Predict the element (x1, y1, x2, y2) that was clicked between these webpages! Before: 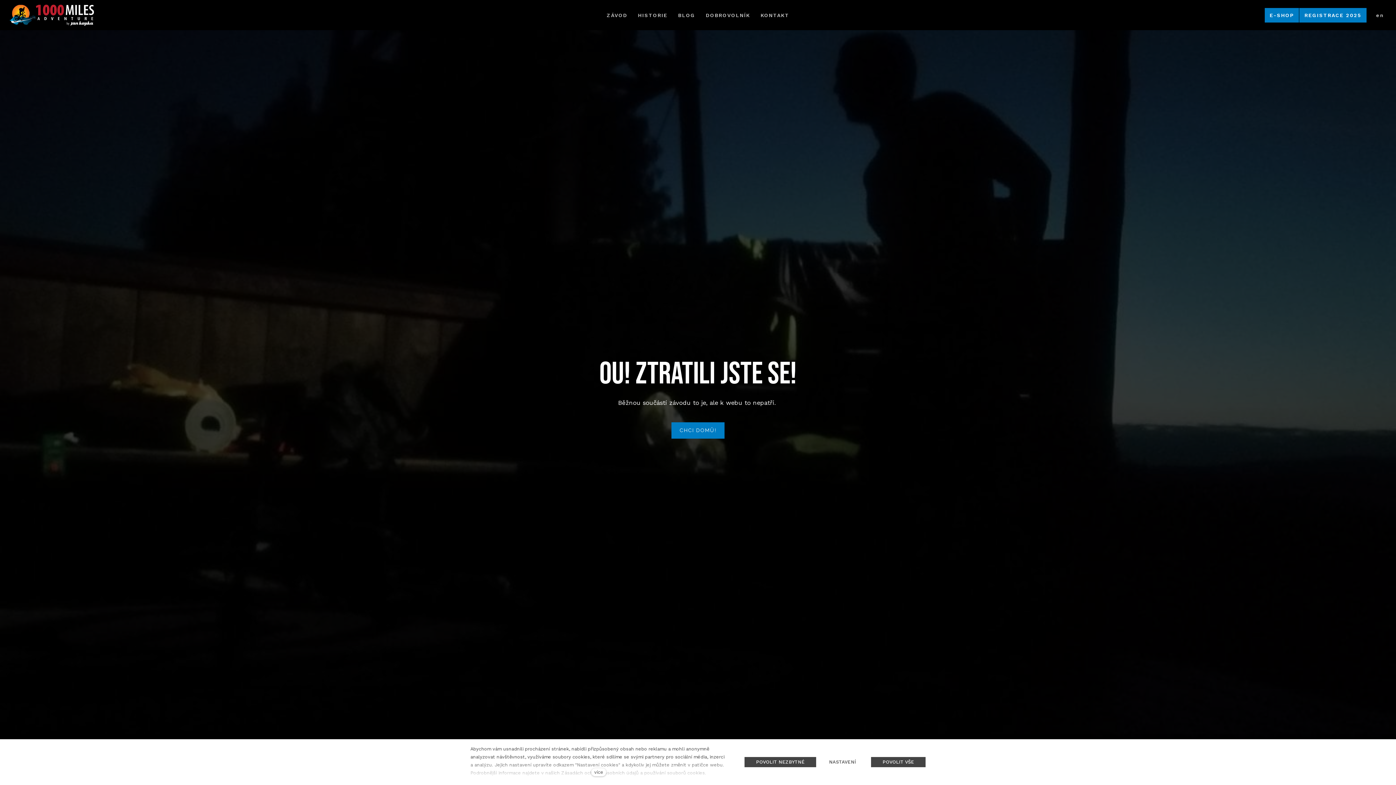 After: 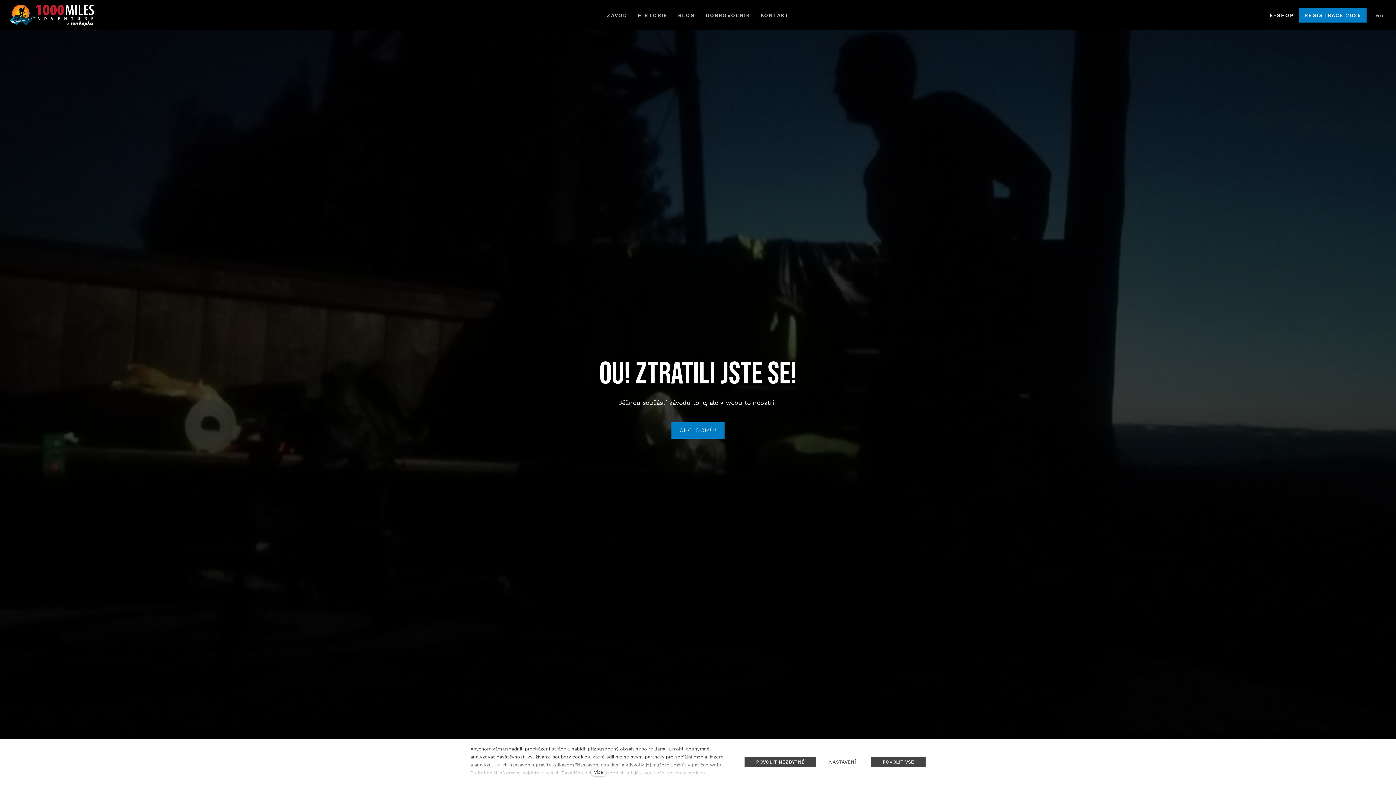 Action: label: E-SHOP bbox: (1264, 7, 1299, 22)